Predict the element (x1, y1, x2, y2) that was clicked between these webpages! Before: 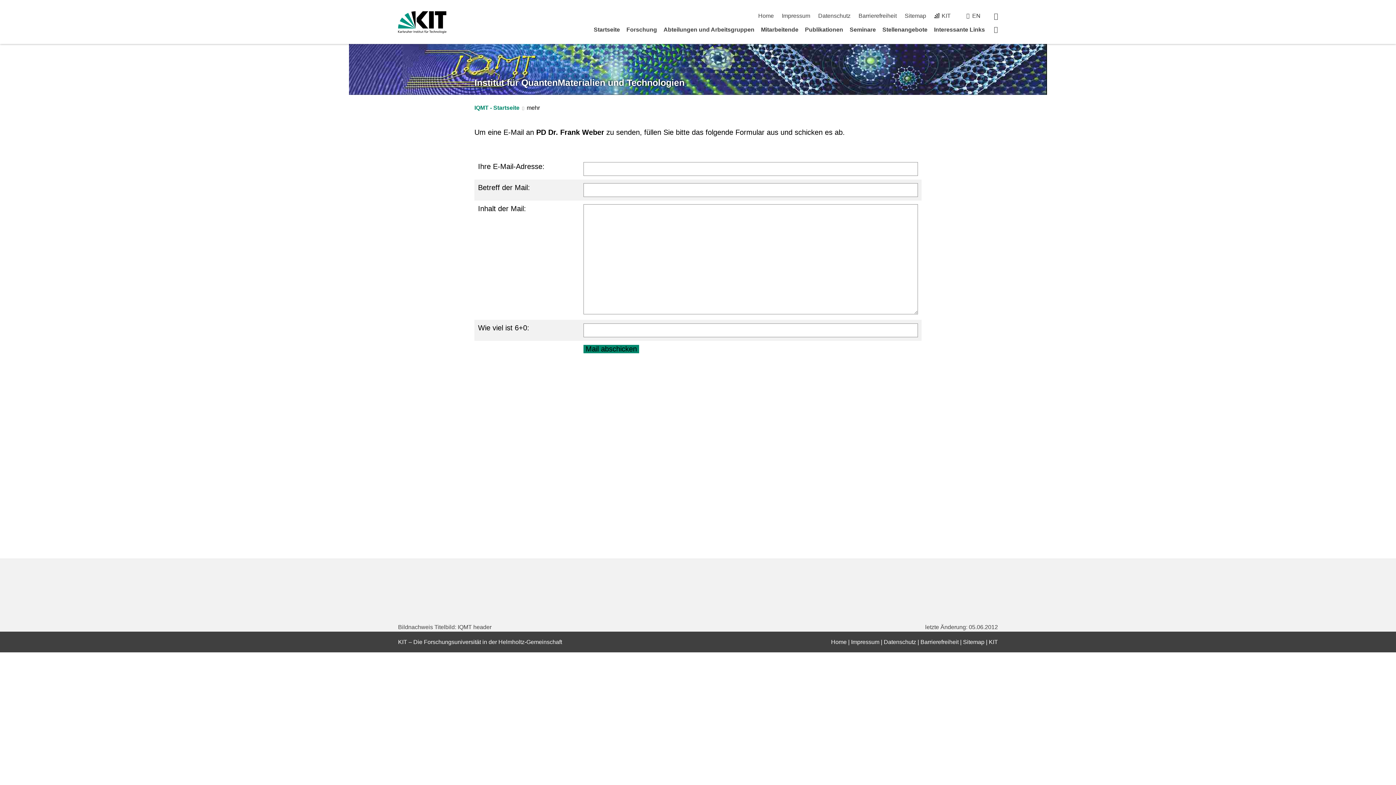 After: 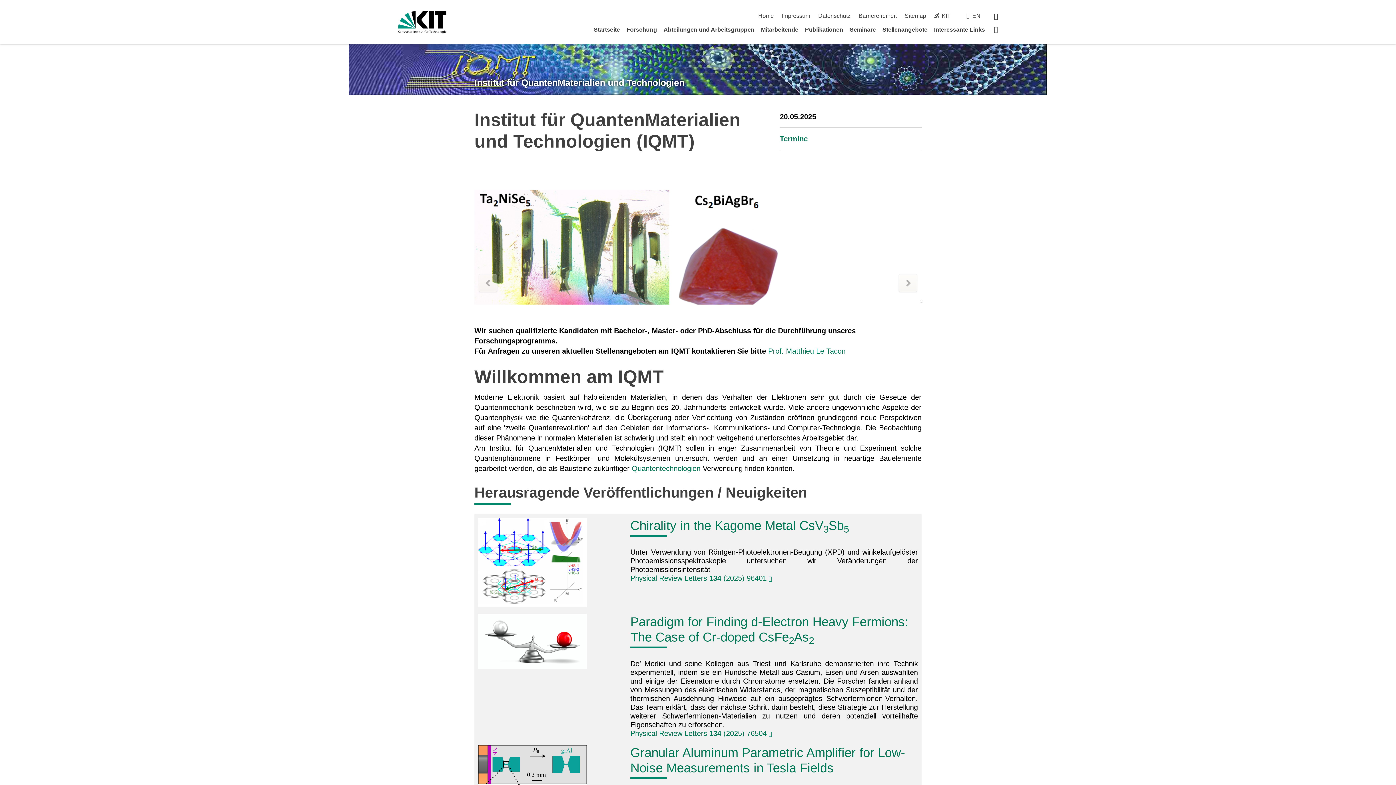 Action: bbox: (474, 104, 540, 112) label: IQMT - Startseite